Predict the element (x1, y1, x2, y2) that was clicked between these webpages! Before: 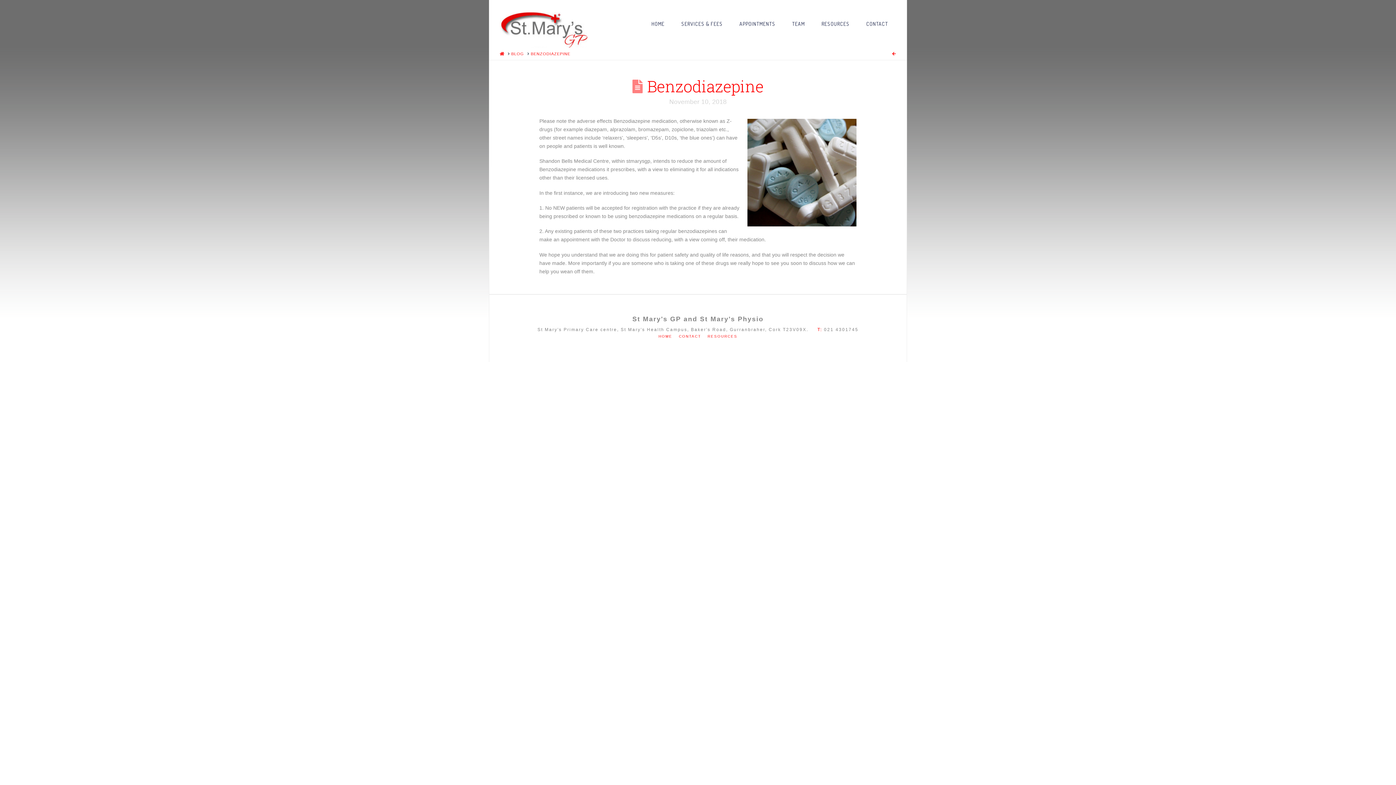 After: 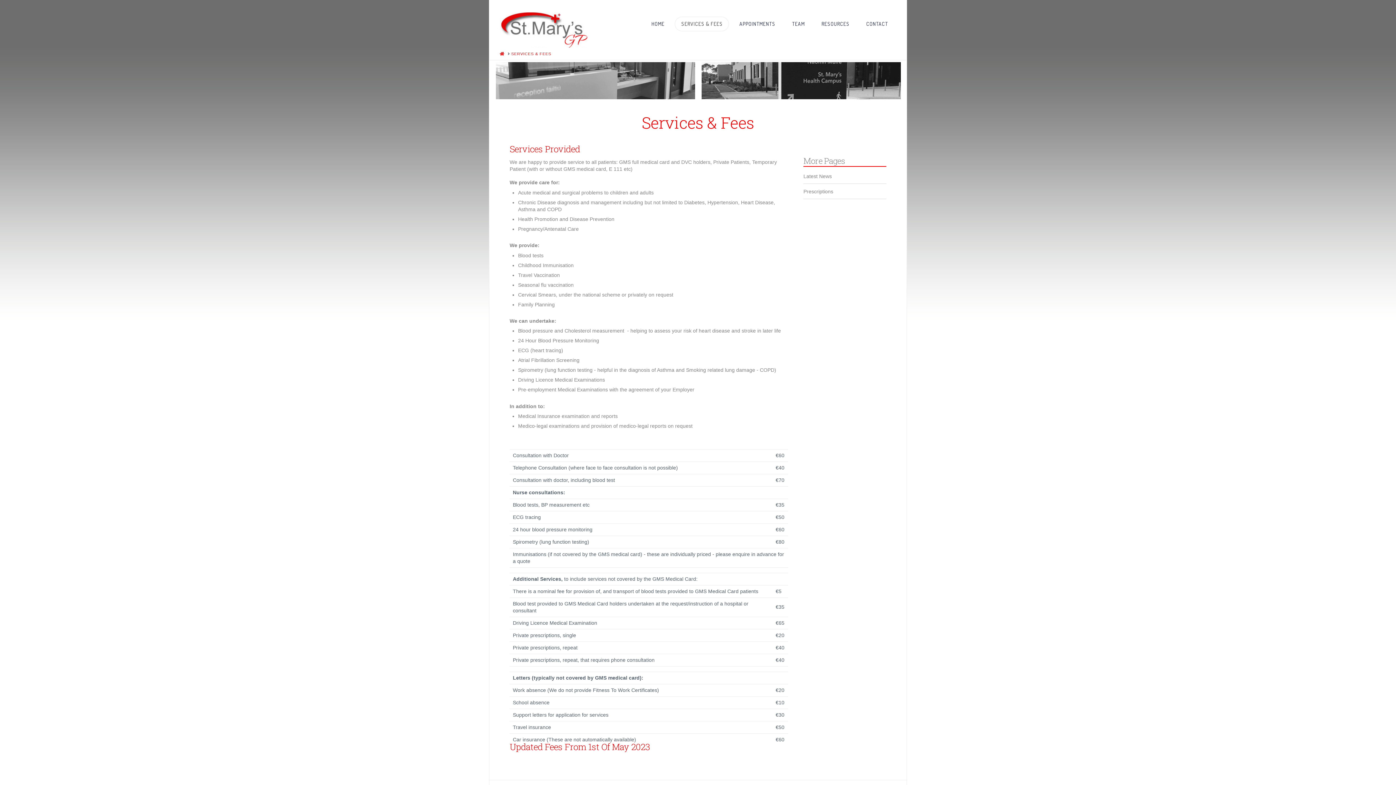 Action: label: SERVICES & FEES bbox: (672, 0, 731, 28)